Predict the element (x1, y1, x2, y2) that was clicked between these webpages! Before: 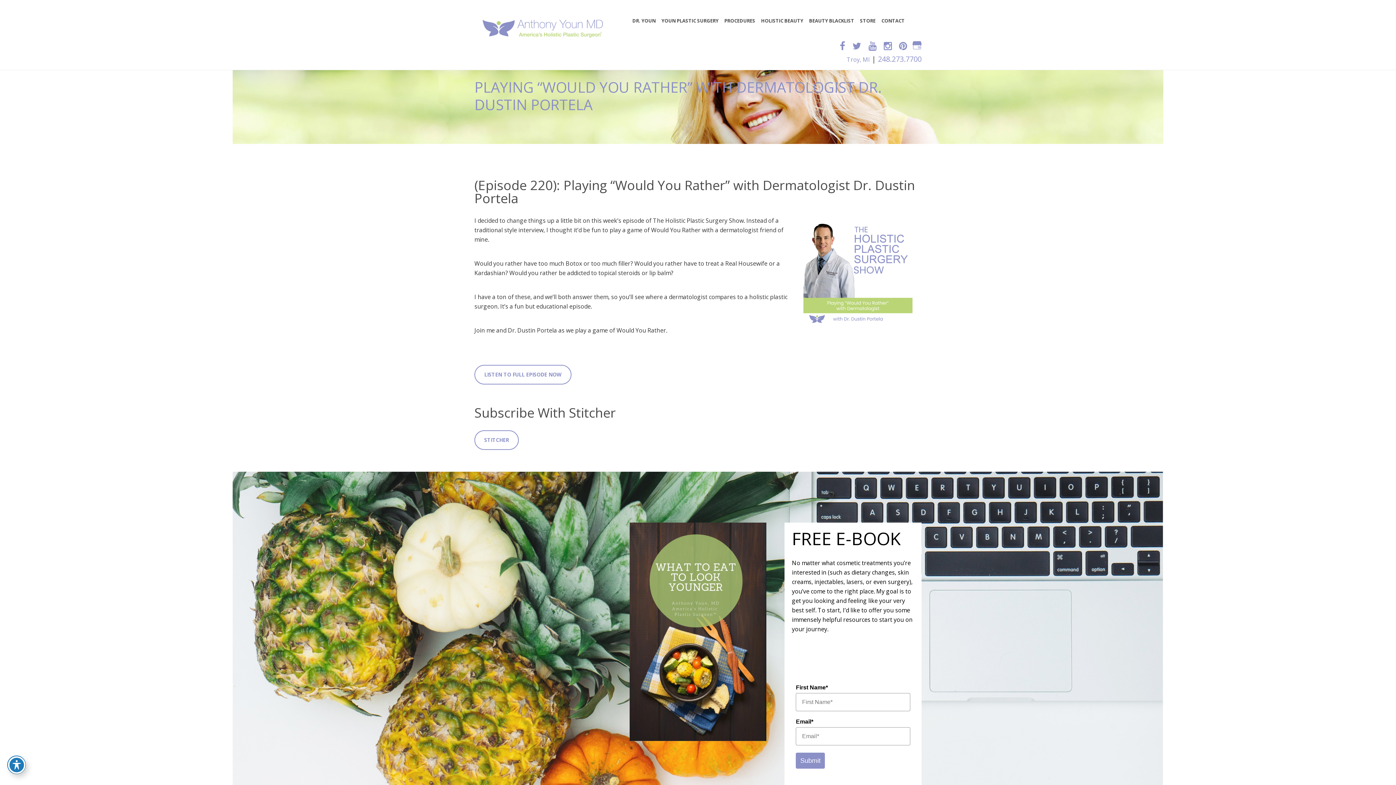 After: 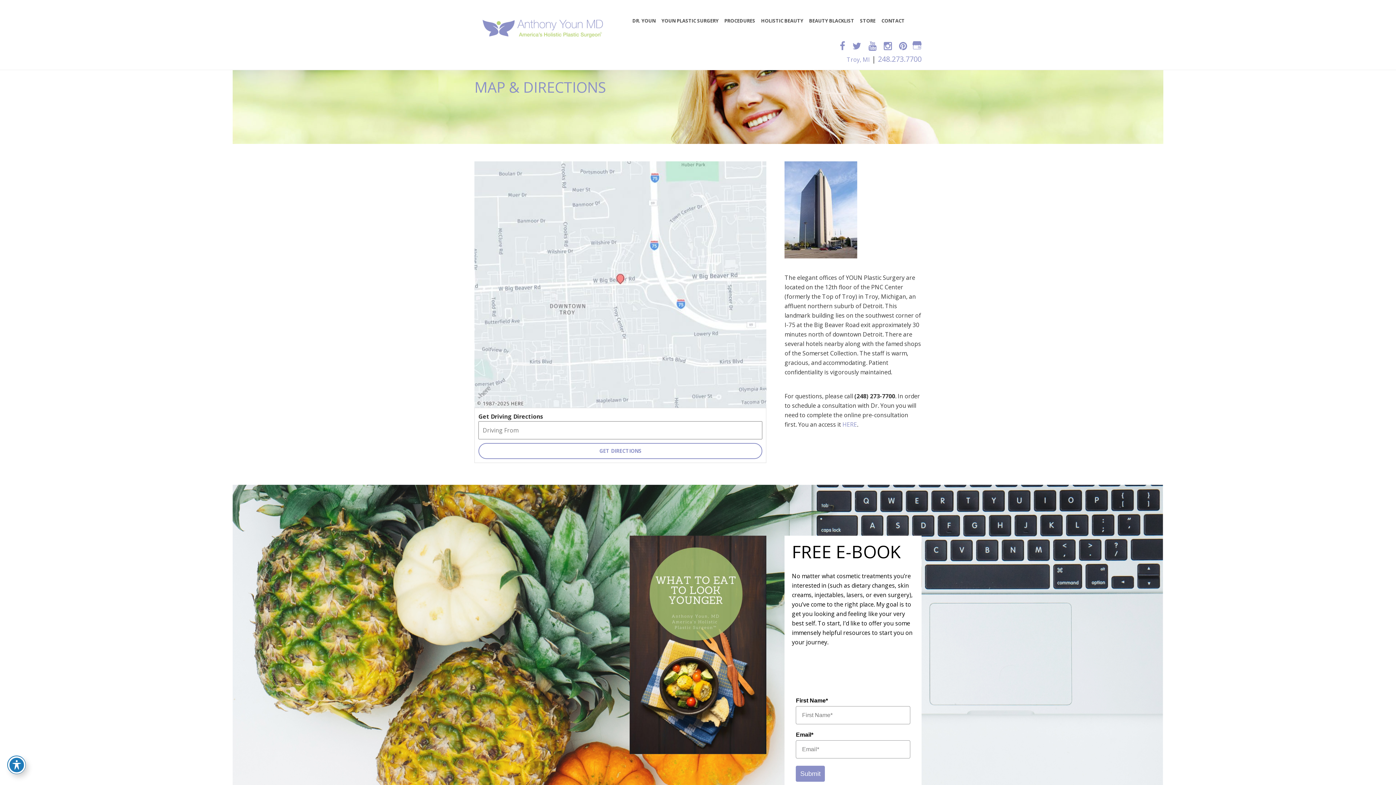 Action: bbox: (846, 55, 870, 63) label: Troy, MI